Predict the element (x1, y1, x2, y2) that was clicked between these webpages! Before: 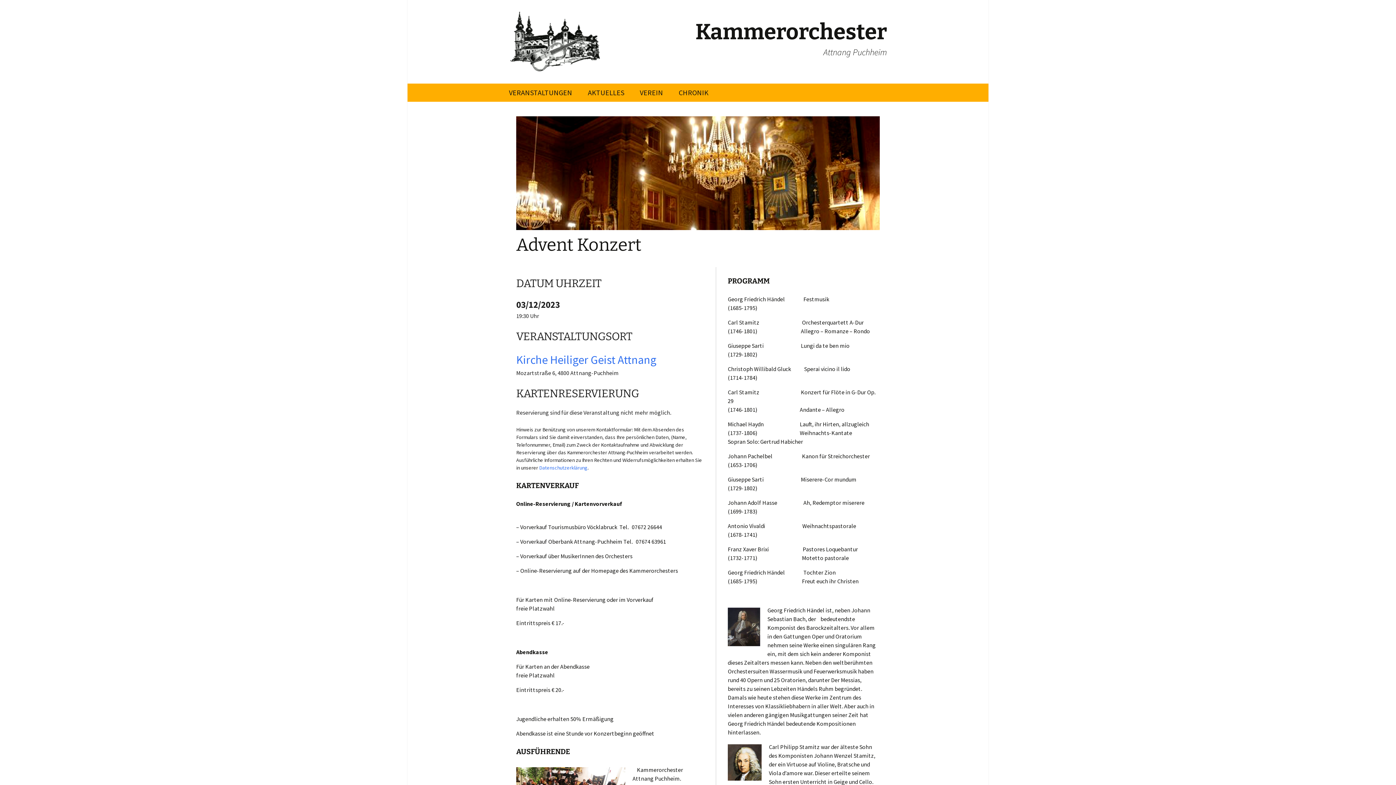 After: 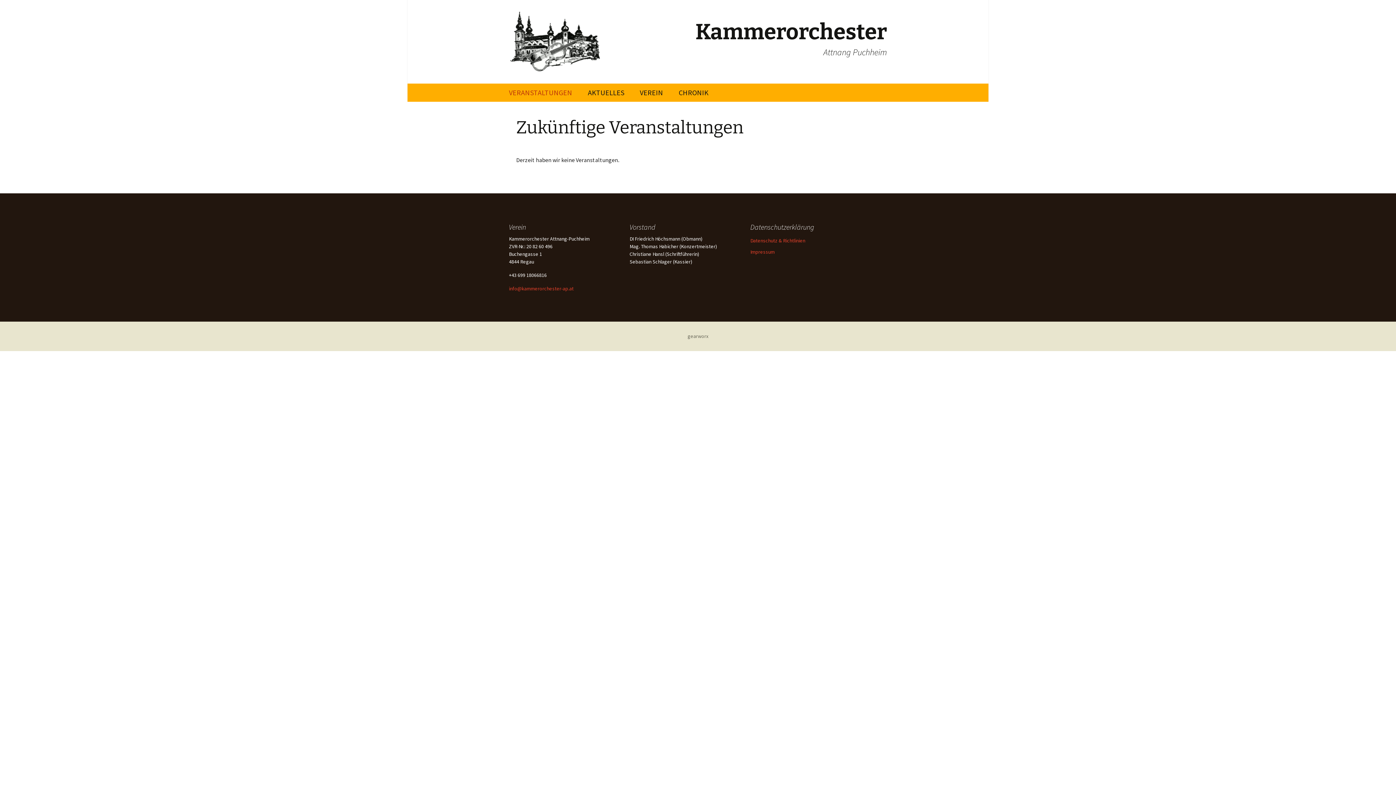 Action: label: VERANSTALTUNGEN bbox: (501, 83, 579, 101)